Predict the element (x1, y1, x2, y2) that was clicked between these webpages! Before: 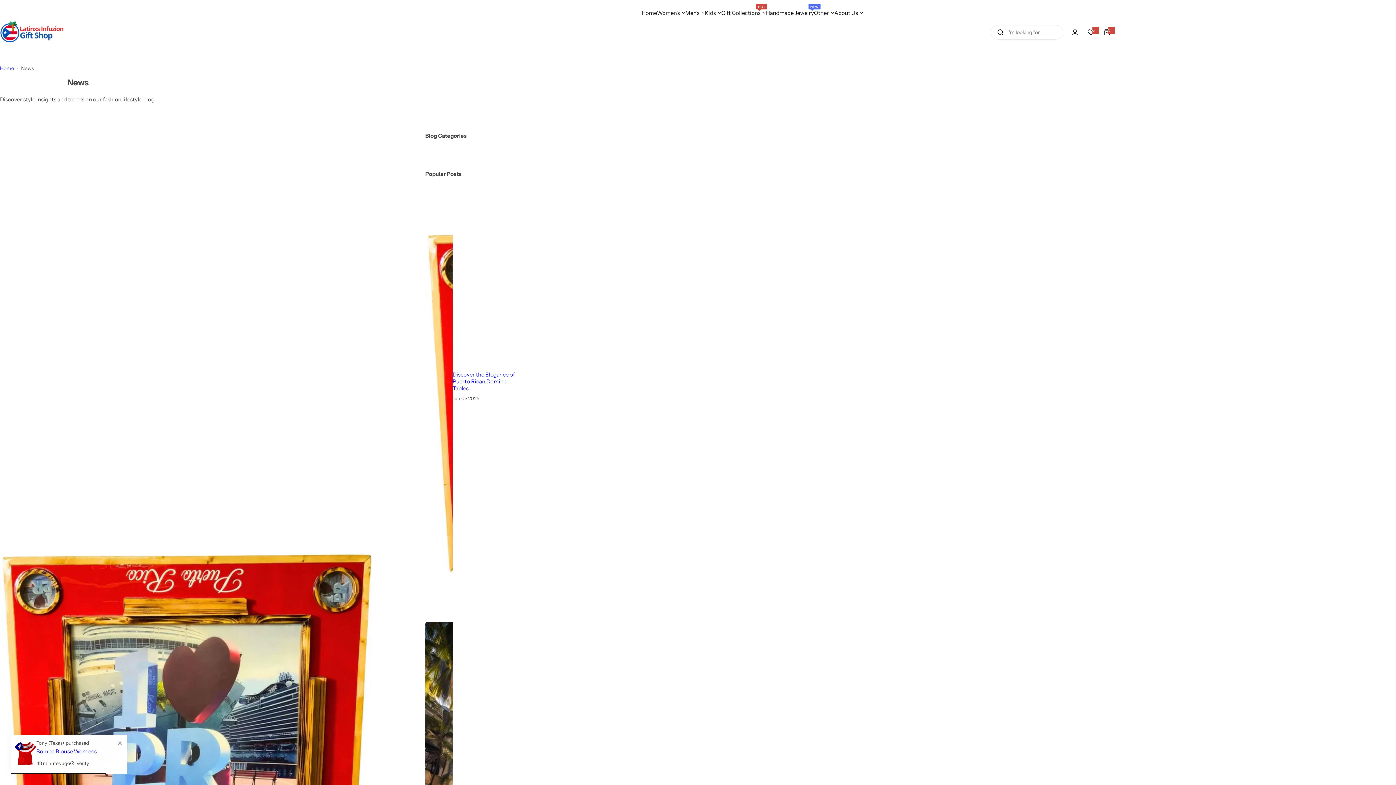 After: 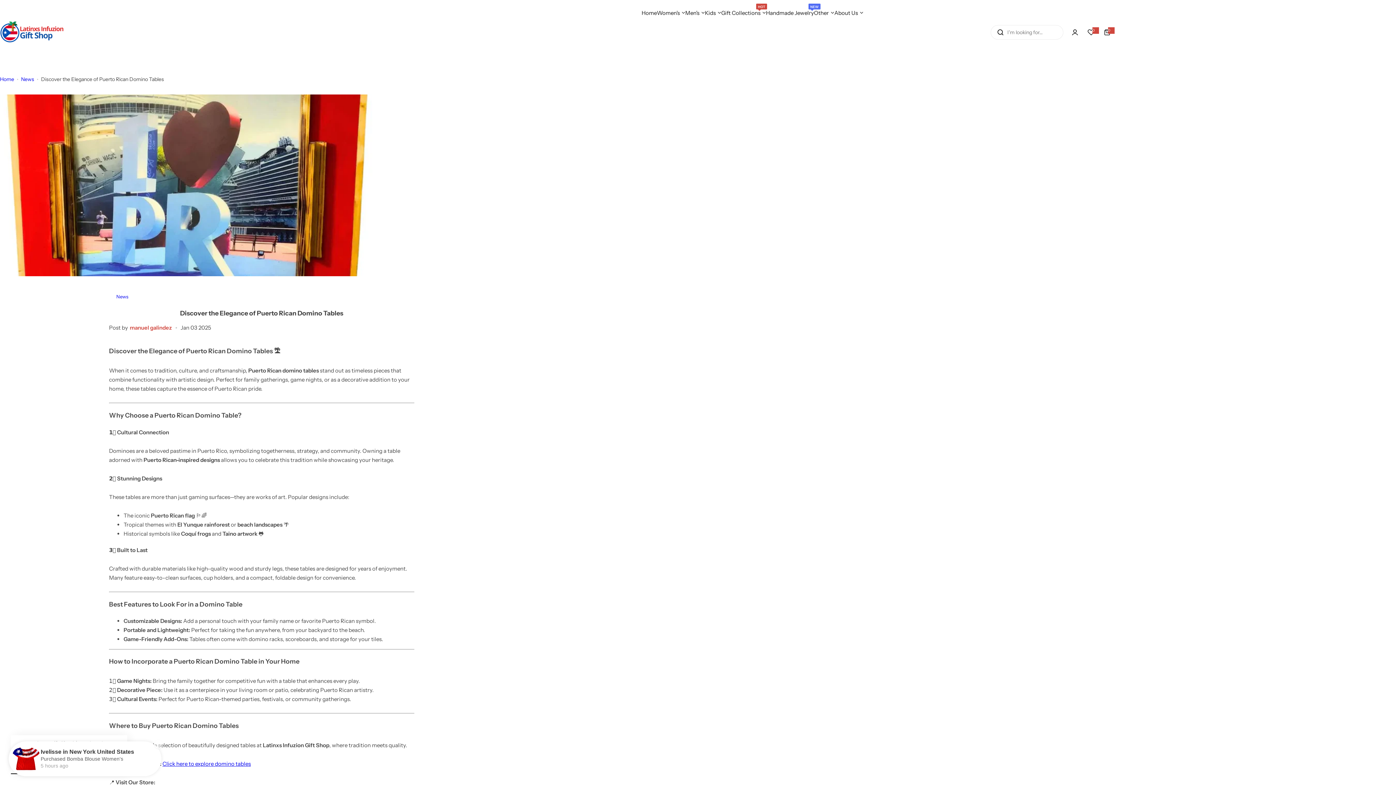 Action: bbox: (0, 131, 403, 909)